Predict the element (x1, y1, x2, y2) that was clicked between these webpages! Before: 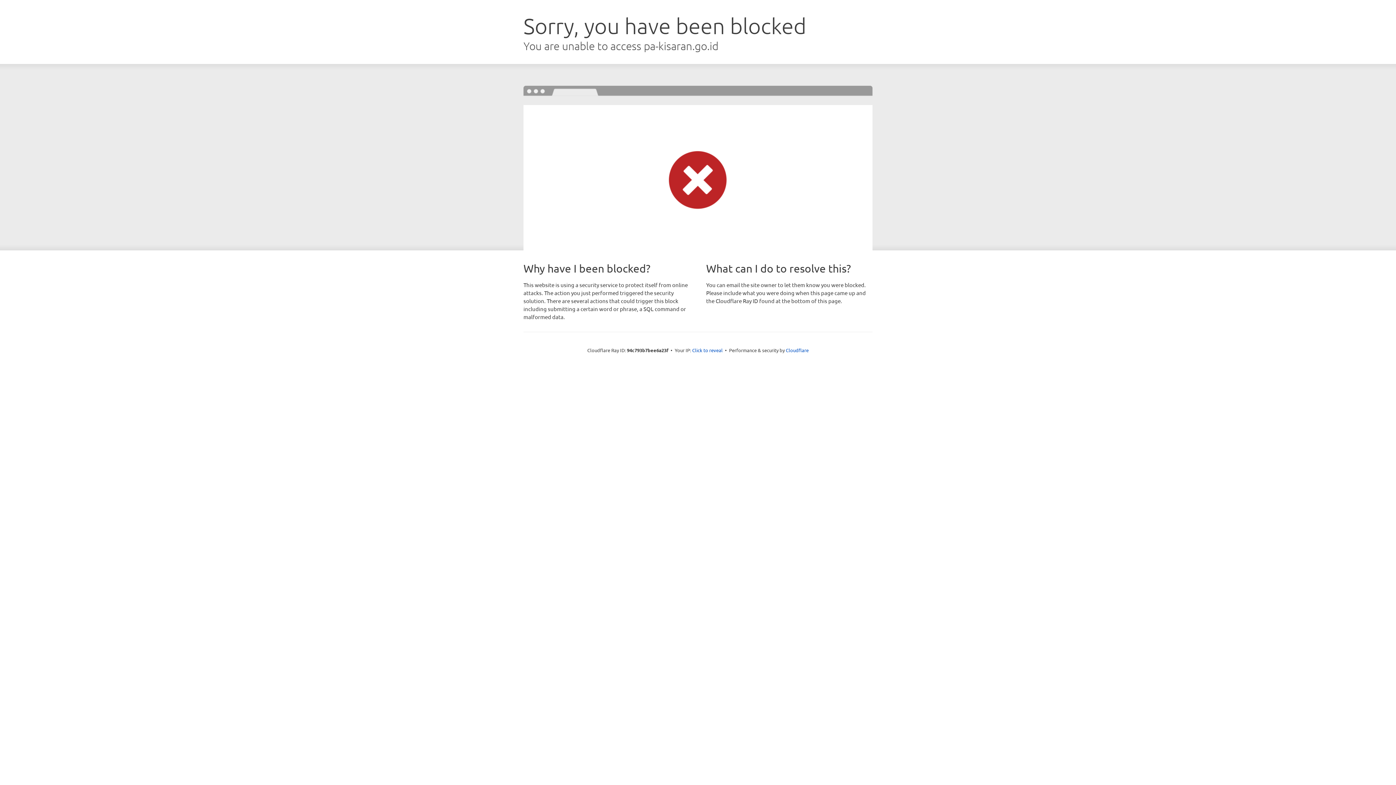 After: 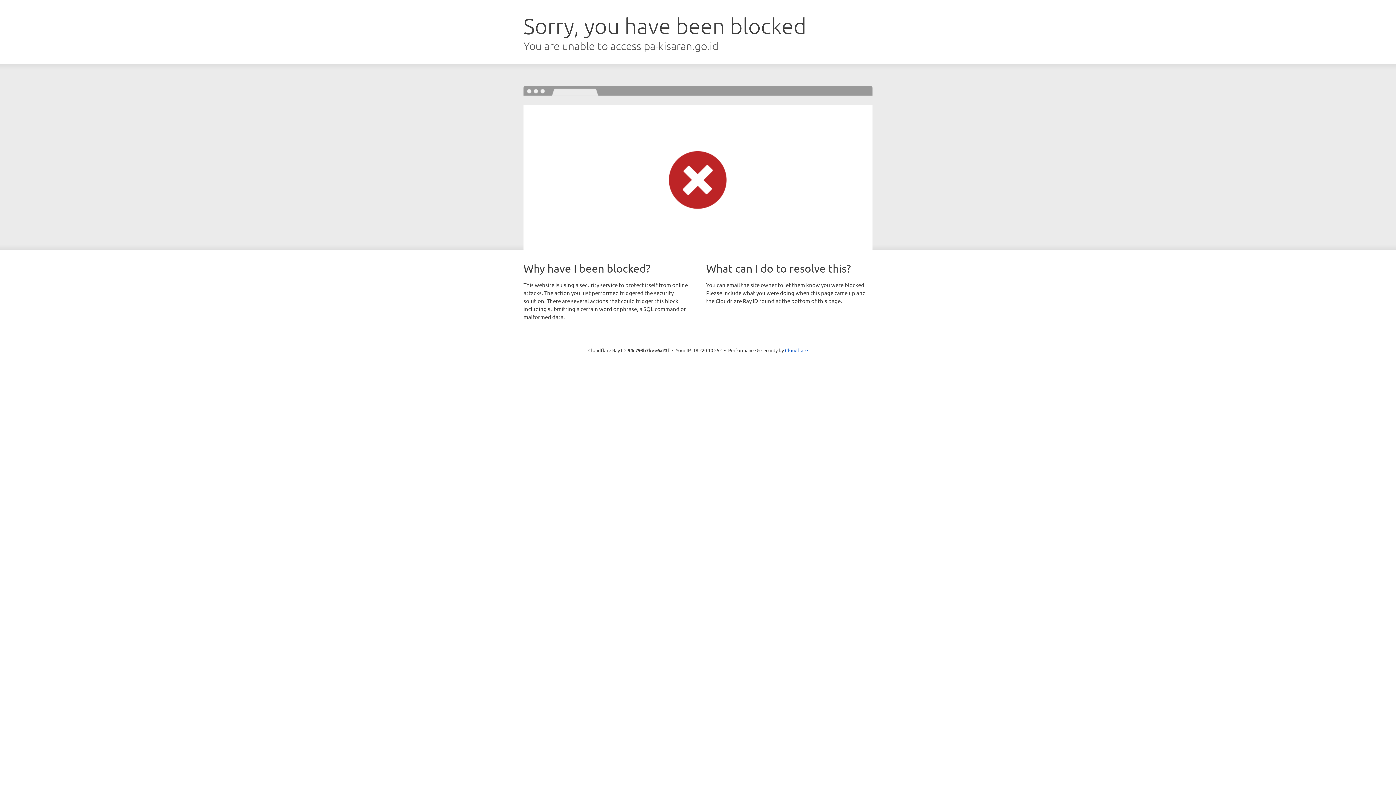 Action: label: Click to reveal bbox: (692, 346, 722, 353)